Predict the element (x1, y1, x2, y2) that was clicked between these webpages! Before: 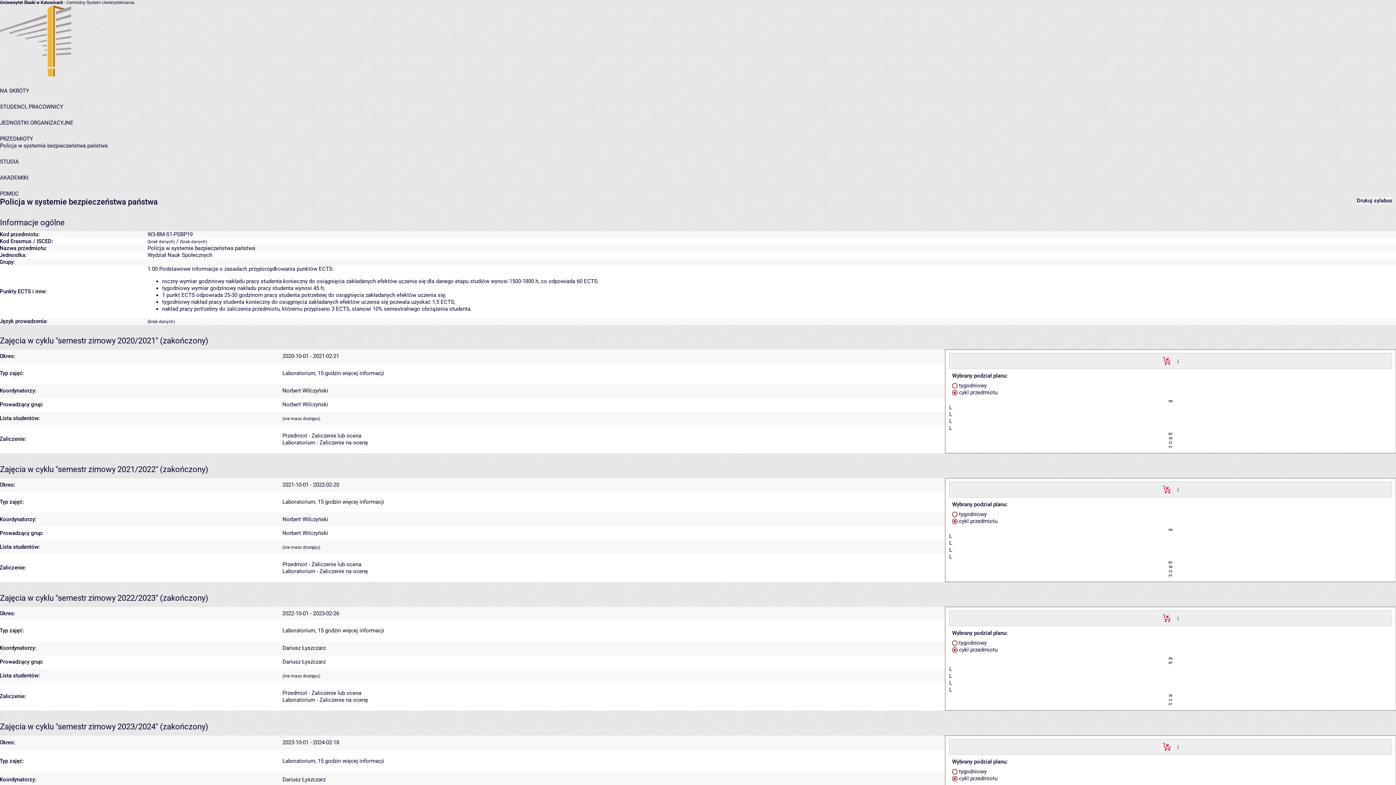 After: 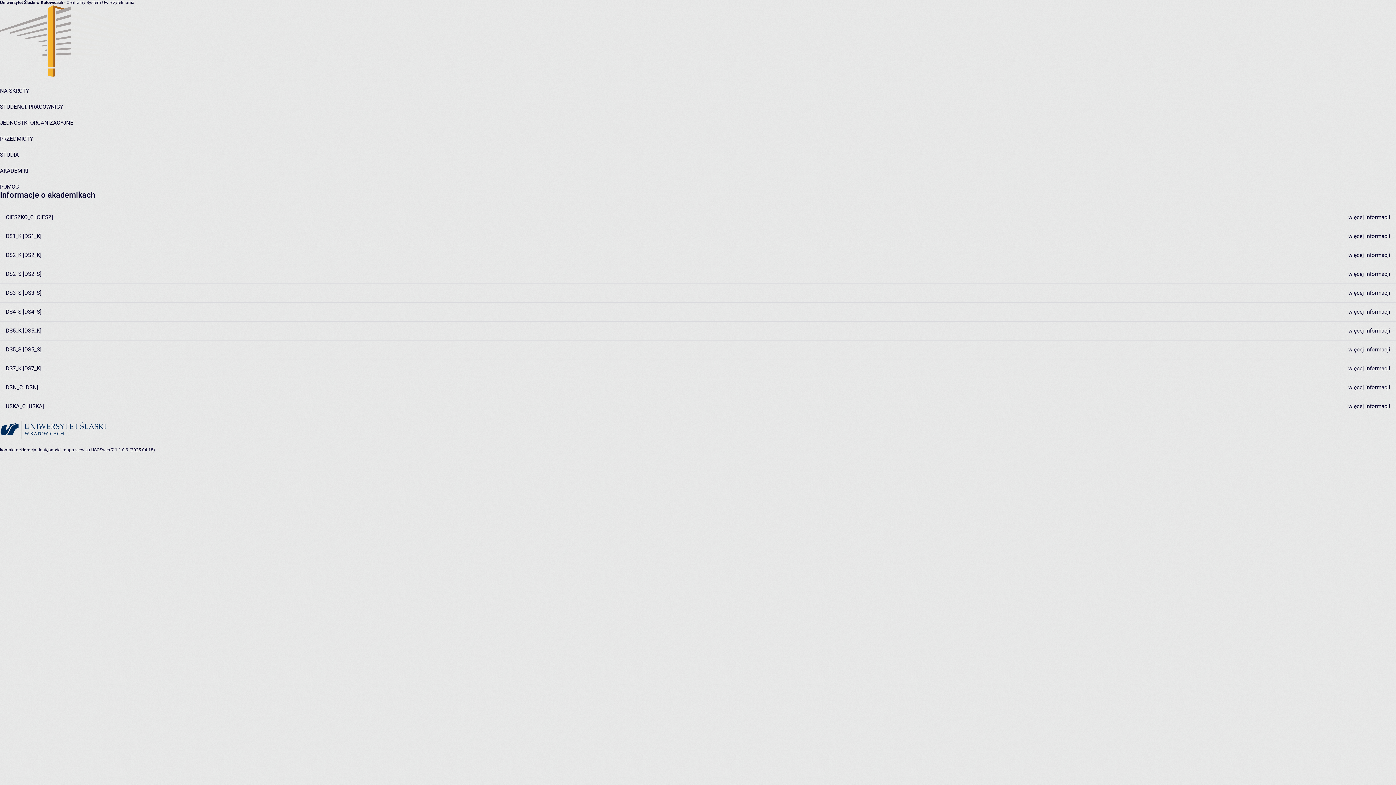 Action: label: AKADEMIKI bbox: (0, 174, 28, 181)